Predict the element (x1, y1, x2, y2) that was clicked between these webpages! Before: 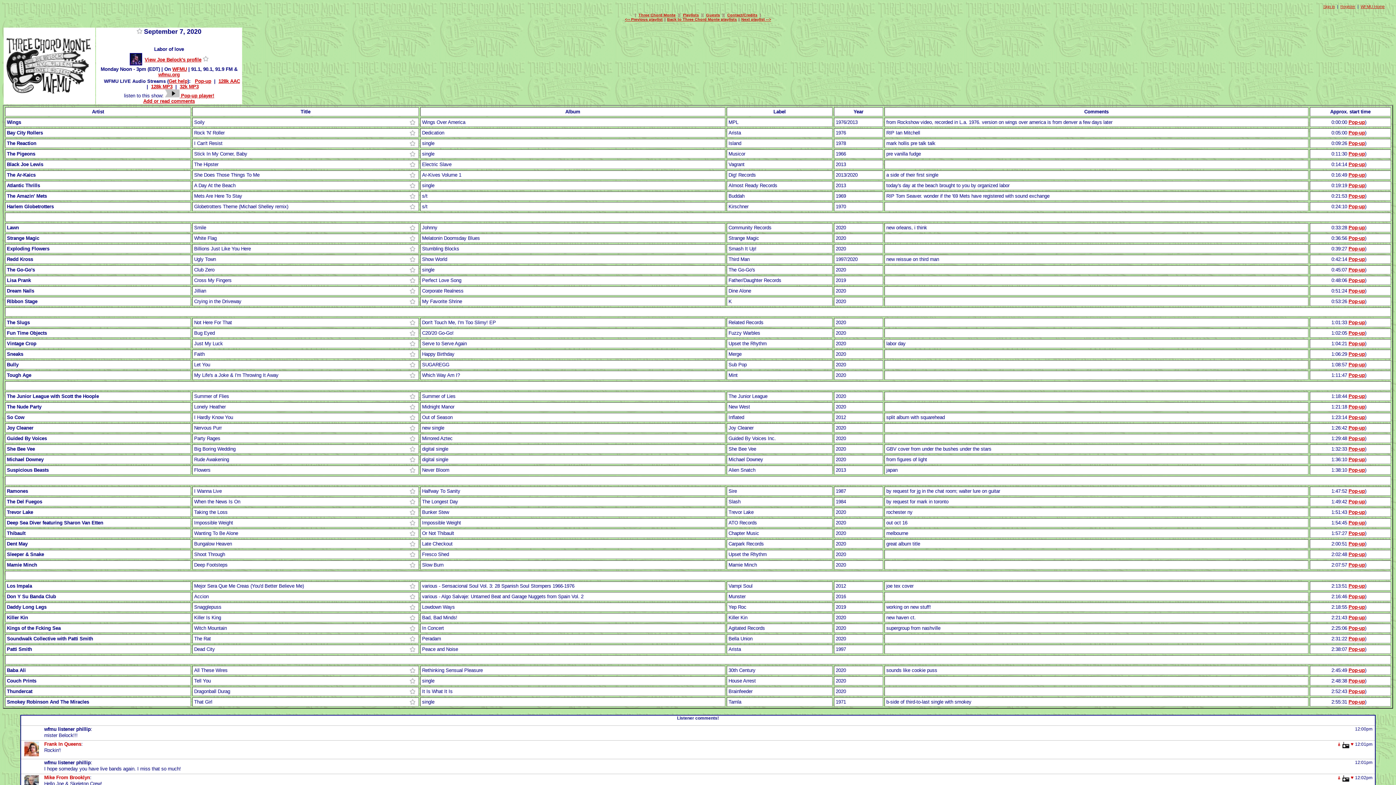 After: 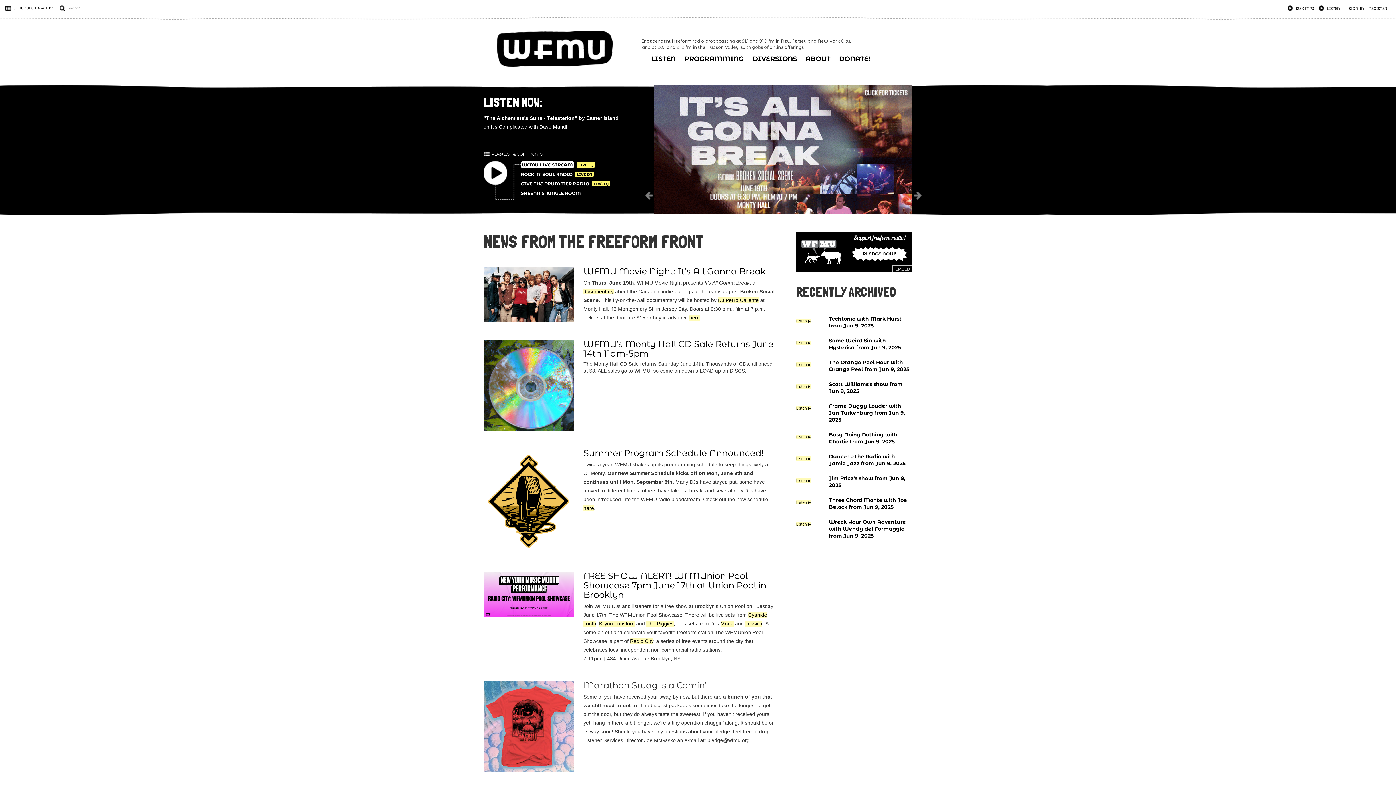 Action: label: WFMU bbox: (172, 66, 186, 71)